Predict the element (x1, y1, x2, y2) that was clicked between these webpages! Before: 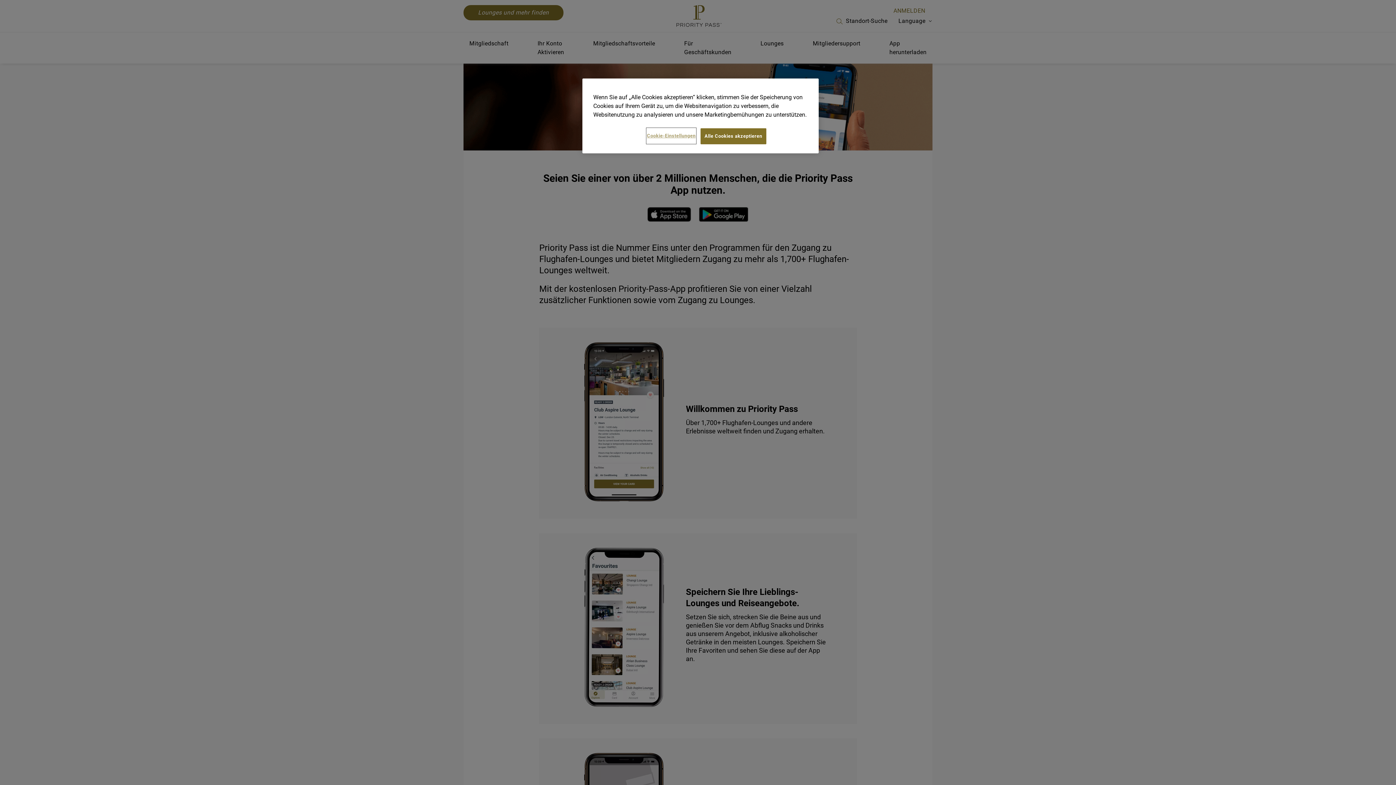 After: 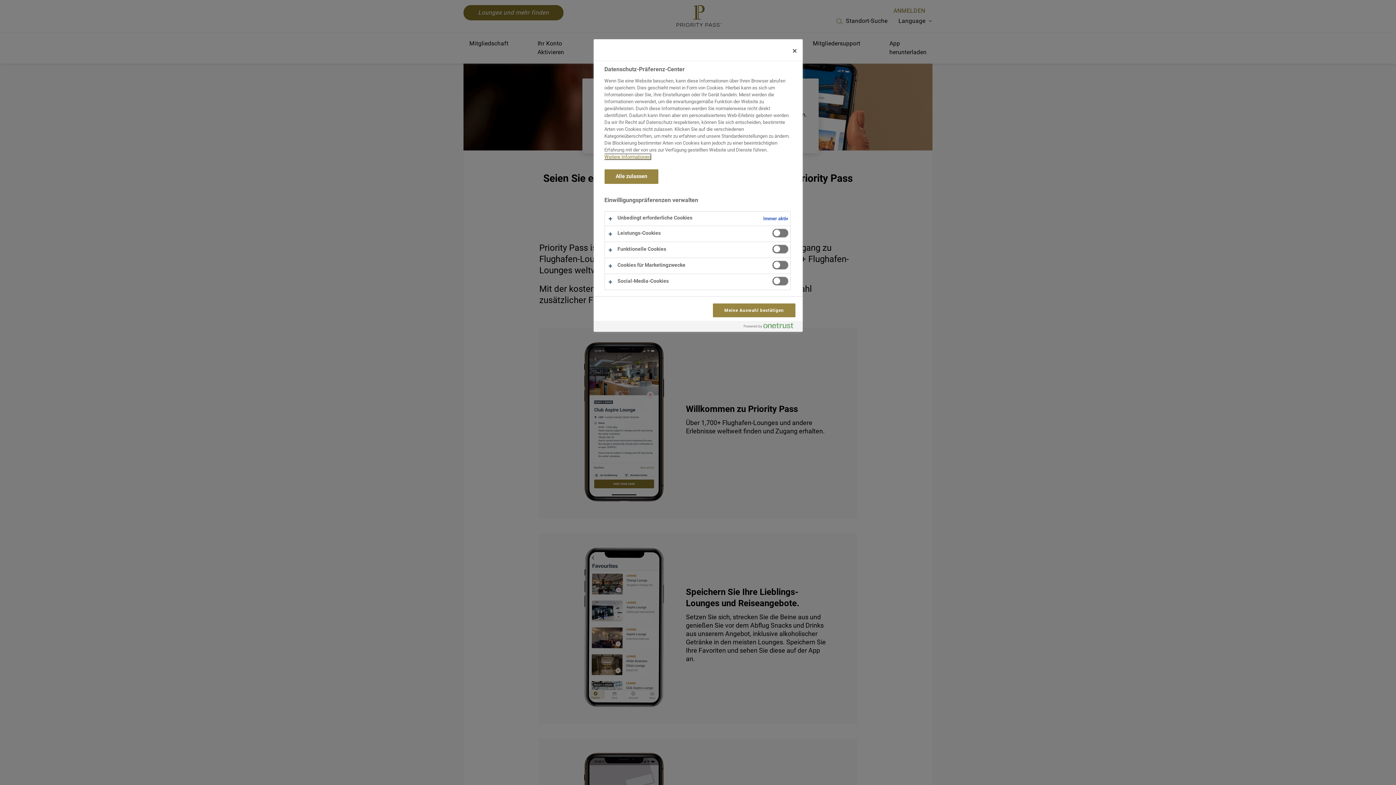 Action: label: Cookie-Einstellungen bbox: (646, 128, 696, 143)